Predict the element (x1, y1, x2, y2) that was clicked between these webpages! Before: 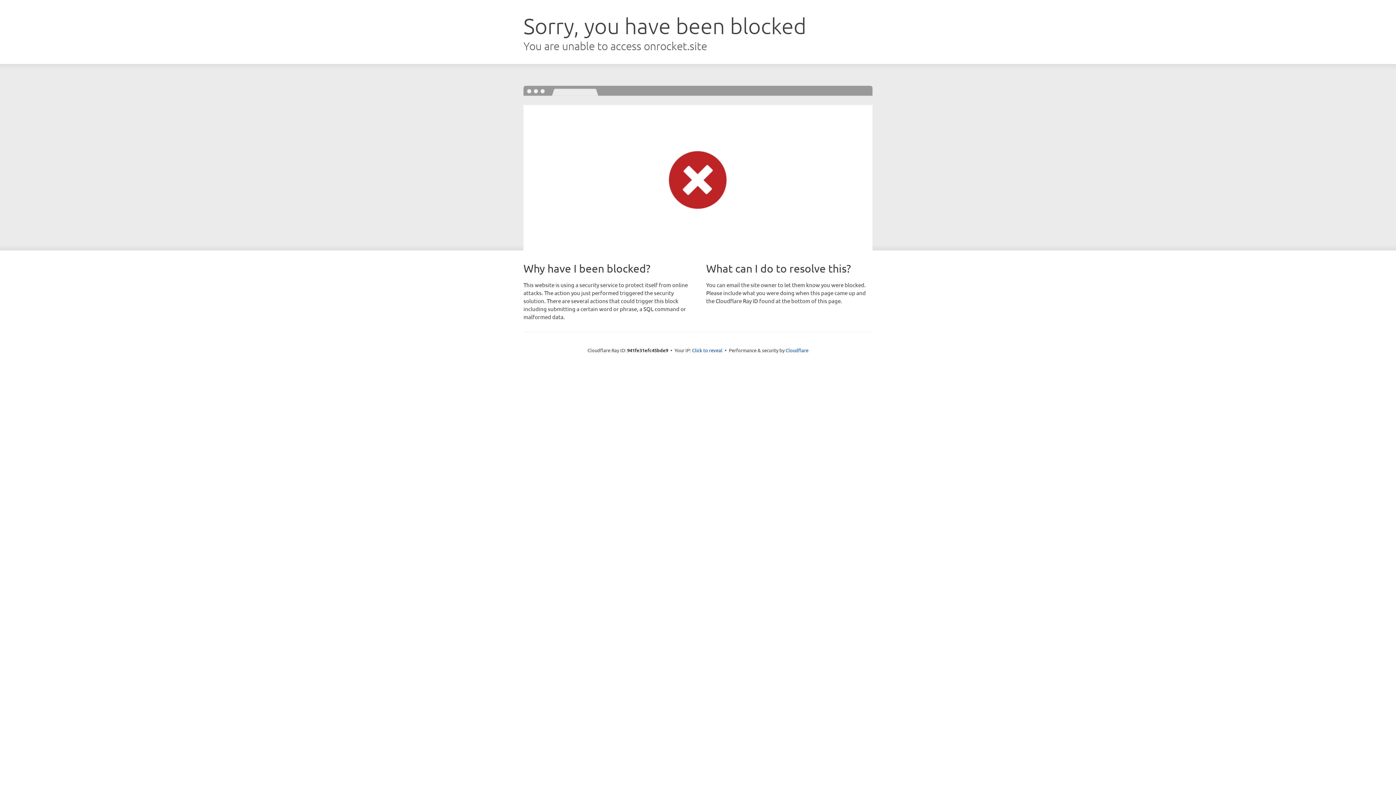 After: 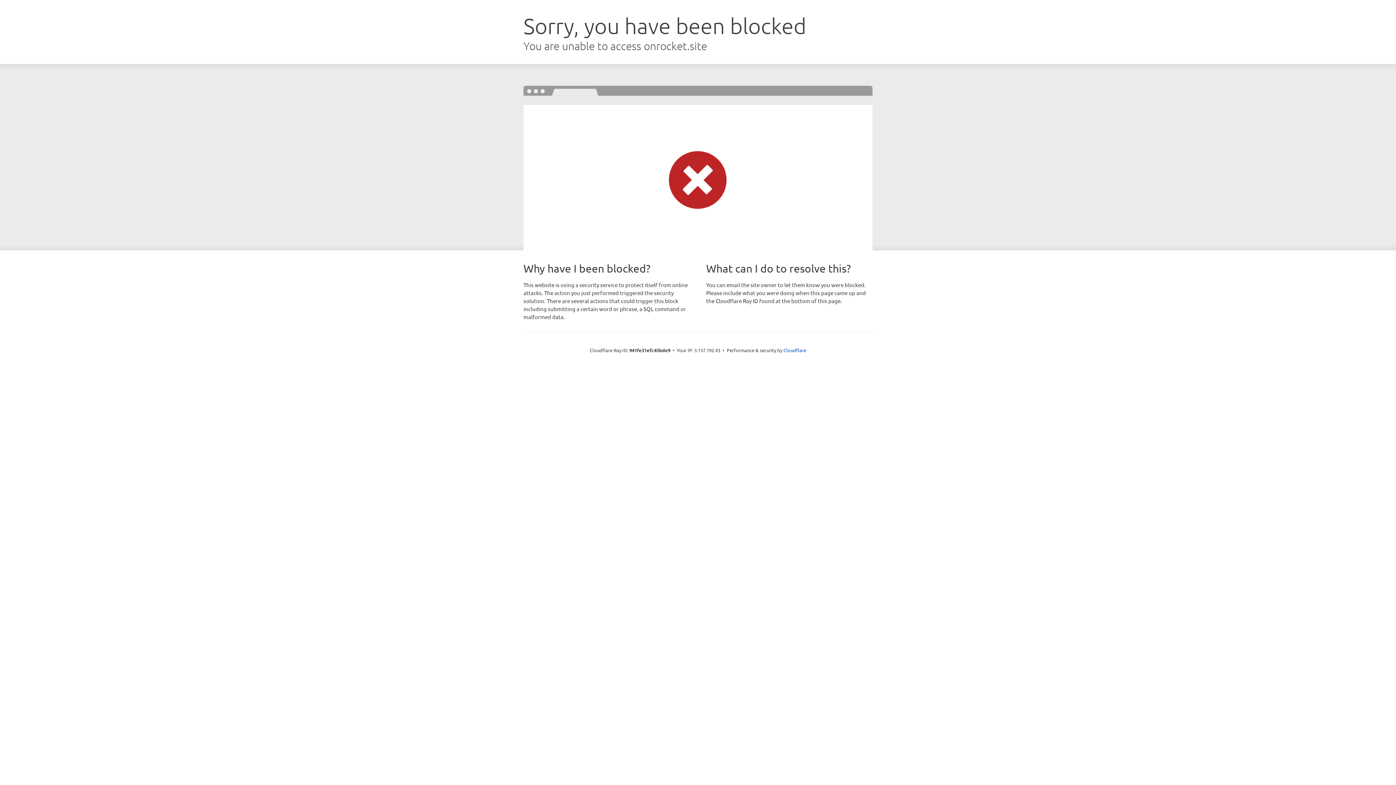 Action: label: Click to reveal bbox: (692, 346, 722, 353)